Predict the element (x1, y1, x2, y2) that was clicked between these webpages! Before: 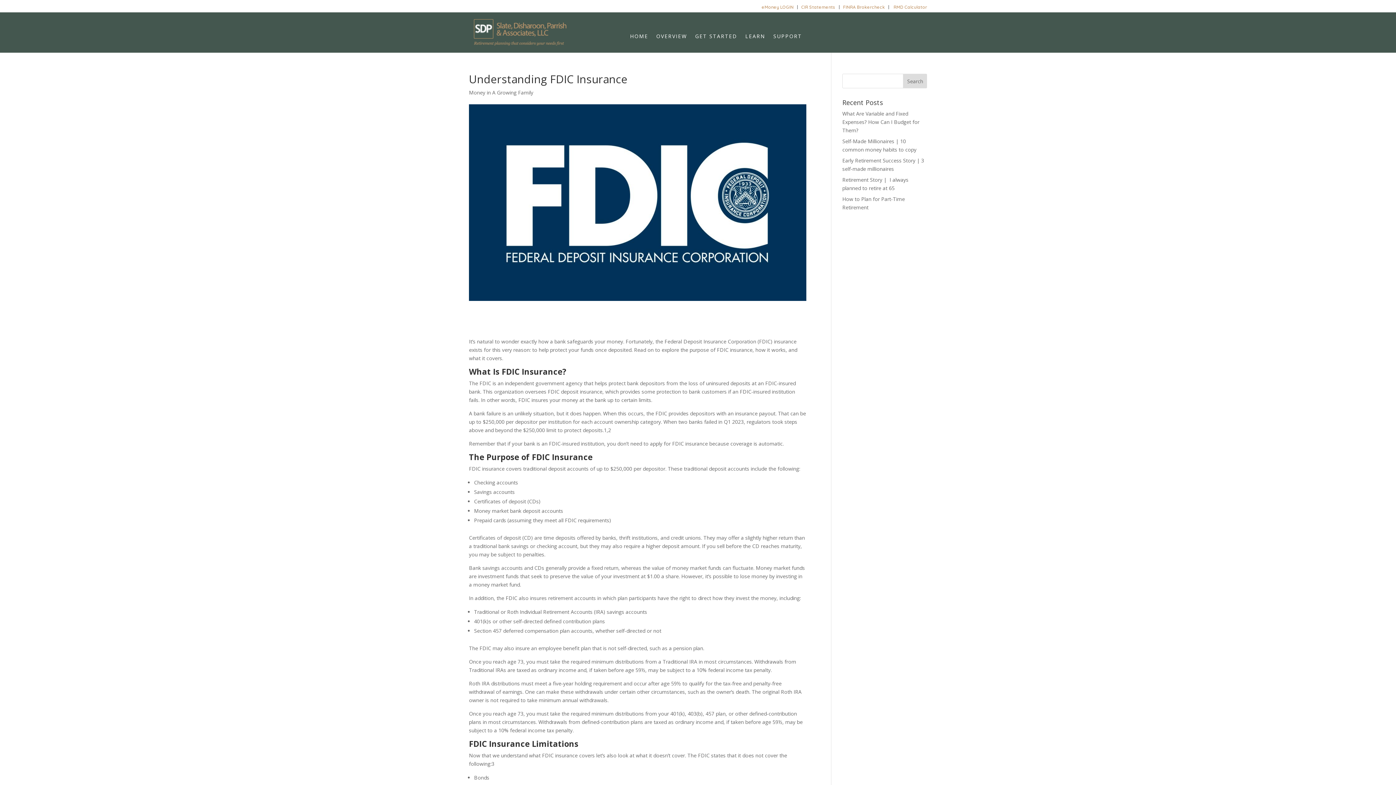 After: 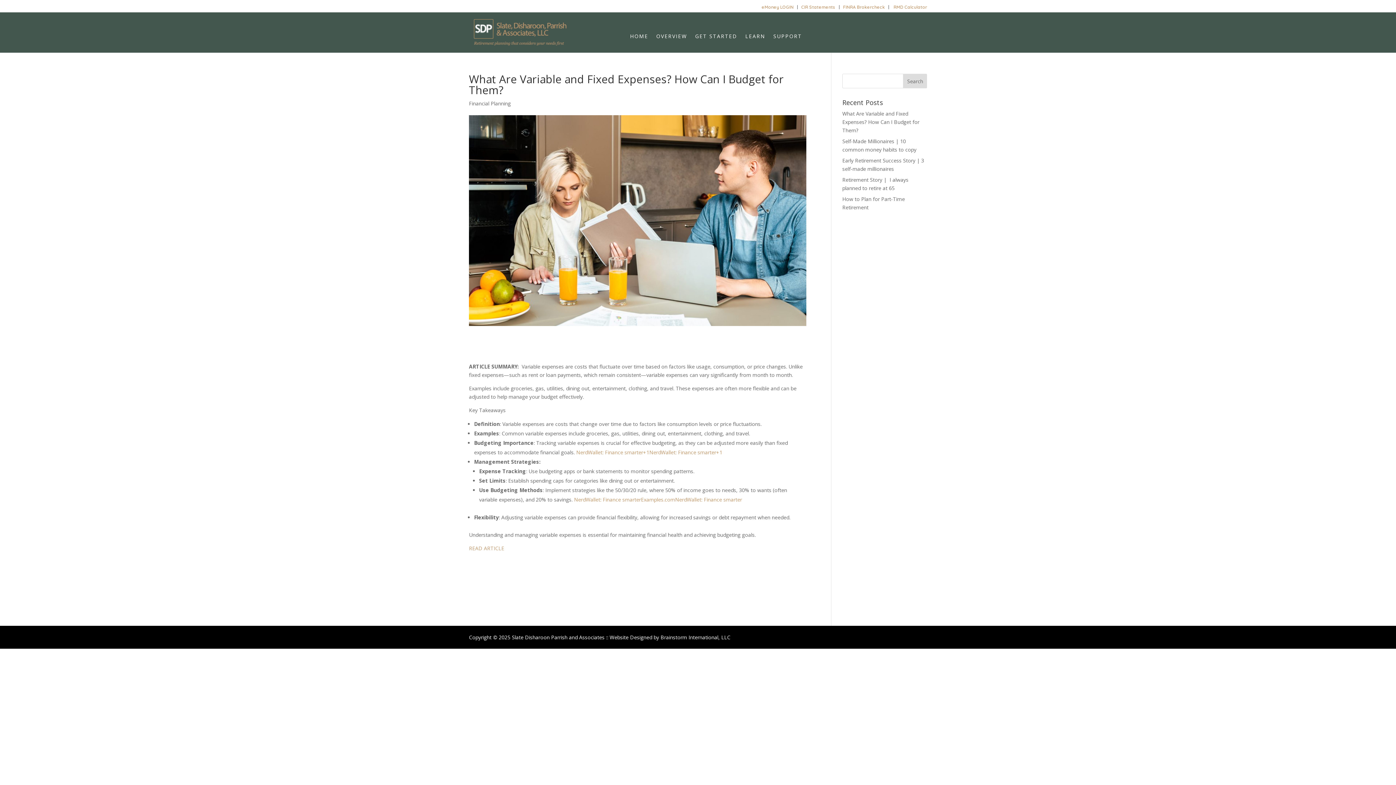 Action: label: What Are Variable and Fixed Expenses? How Can I Budget for Them? bbox: (842, 110, 919, 133)